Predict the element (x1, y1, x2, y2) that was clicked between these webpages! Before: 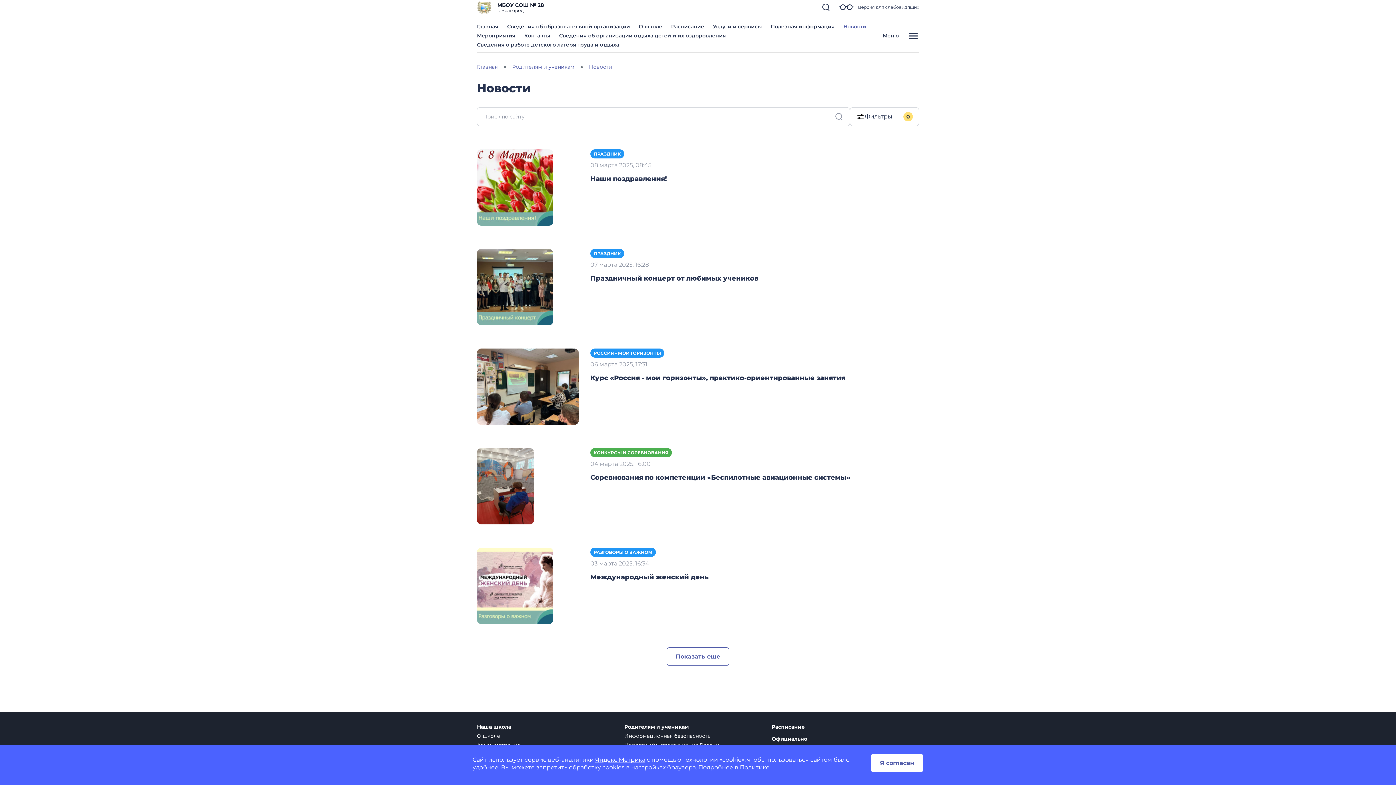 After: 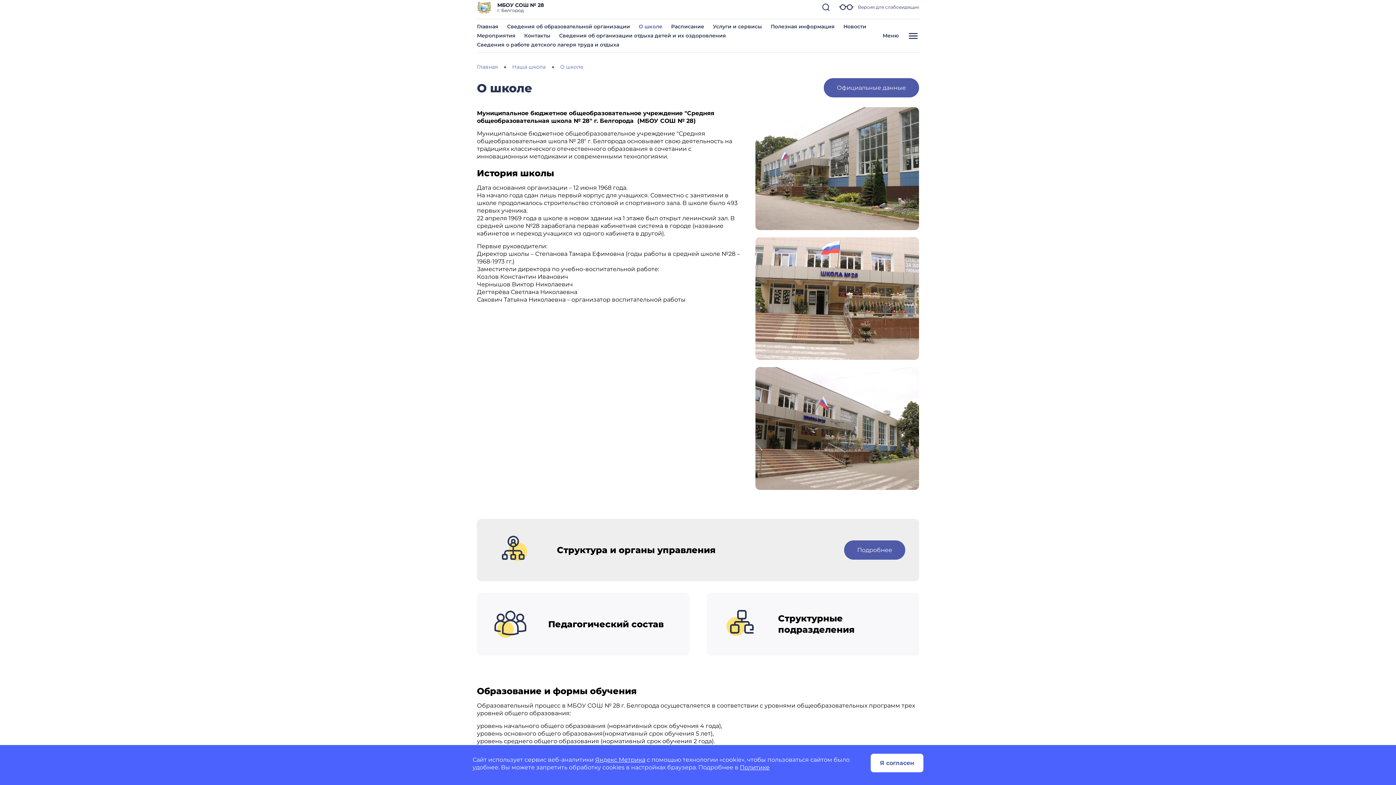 Action: label: О школе bbox: (477, 733, 500, 739)